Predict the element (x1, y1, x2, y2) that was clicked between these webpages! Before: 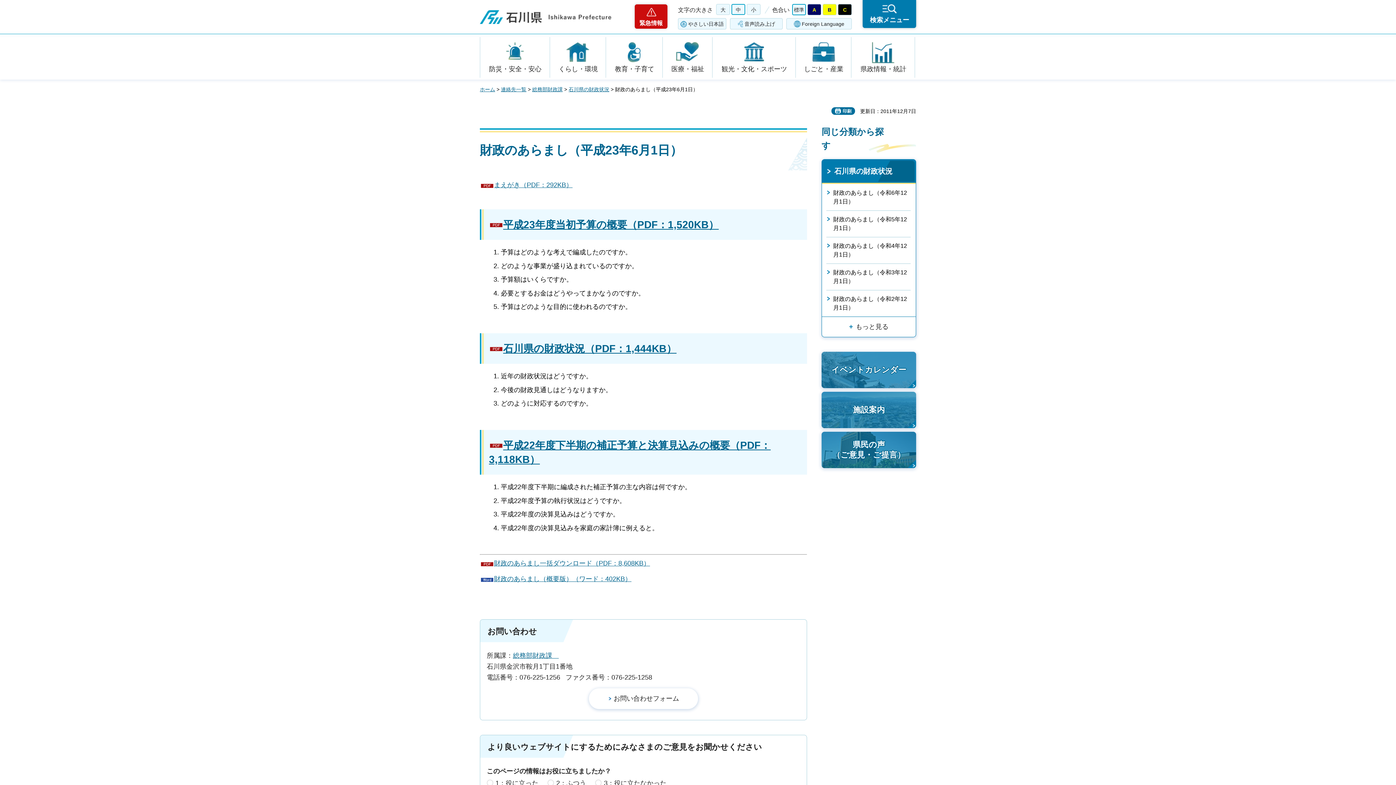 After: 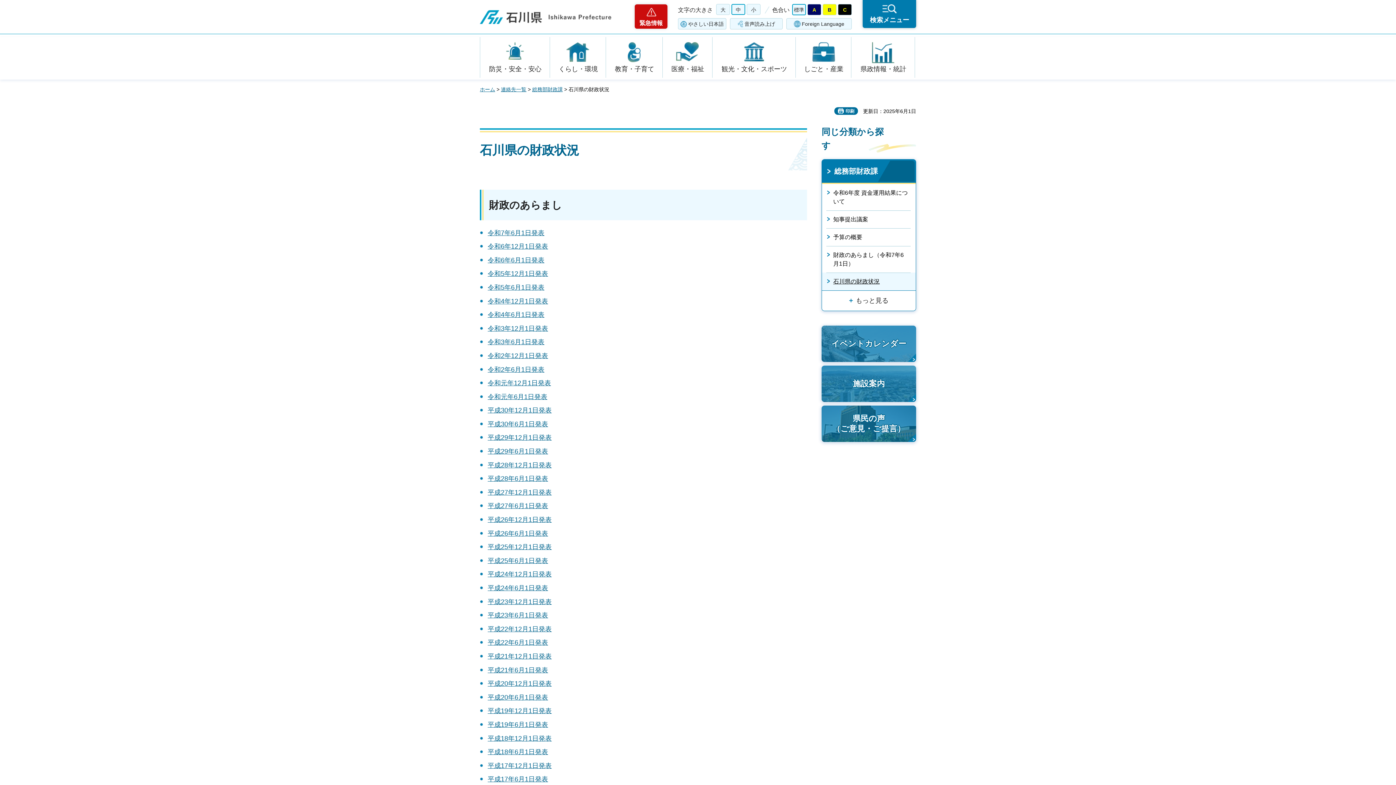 Action: label: 石川県の財政状況 bbox: (823, 160, 914, 181)